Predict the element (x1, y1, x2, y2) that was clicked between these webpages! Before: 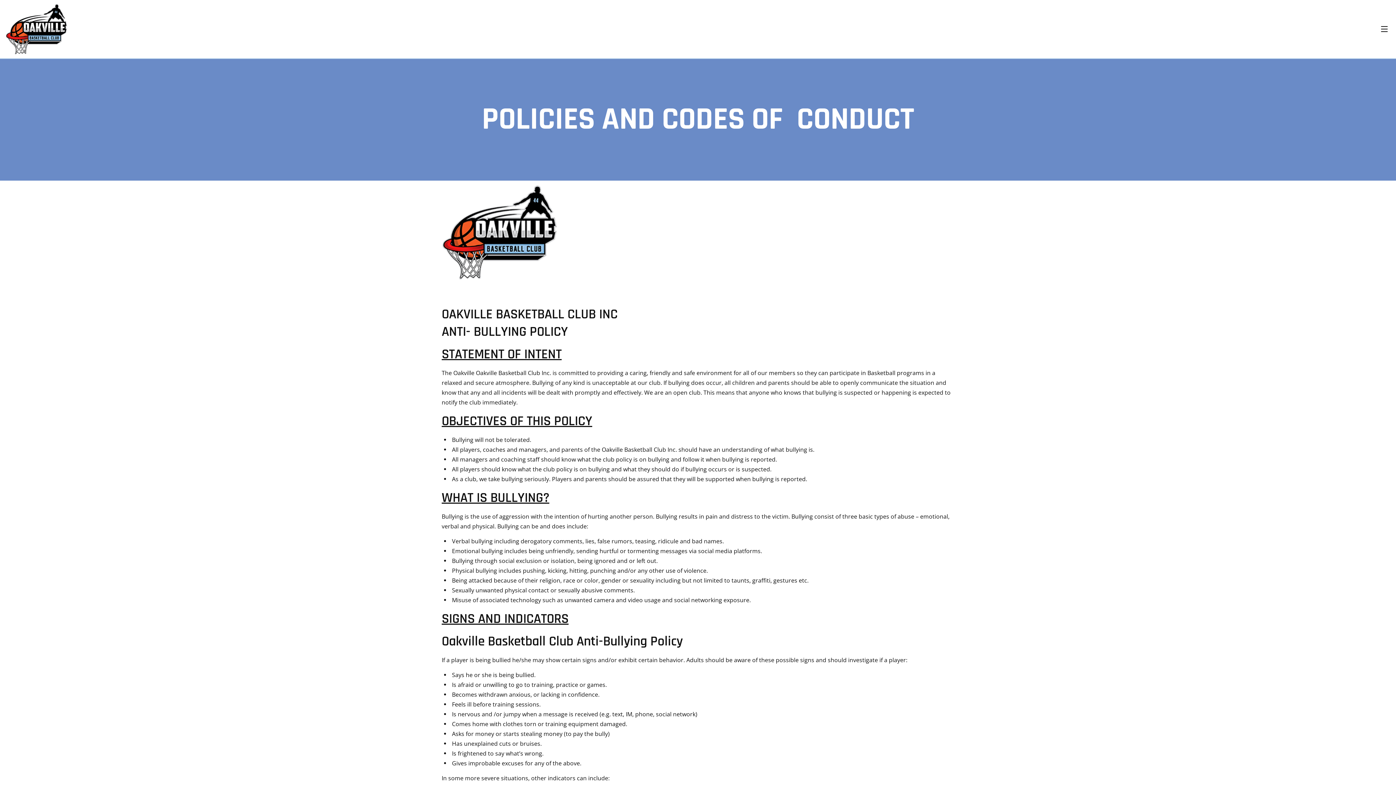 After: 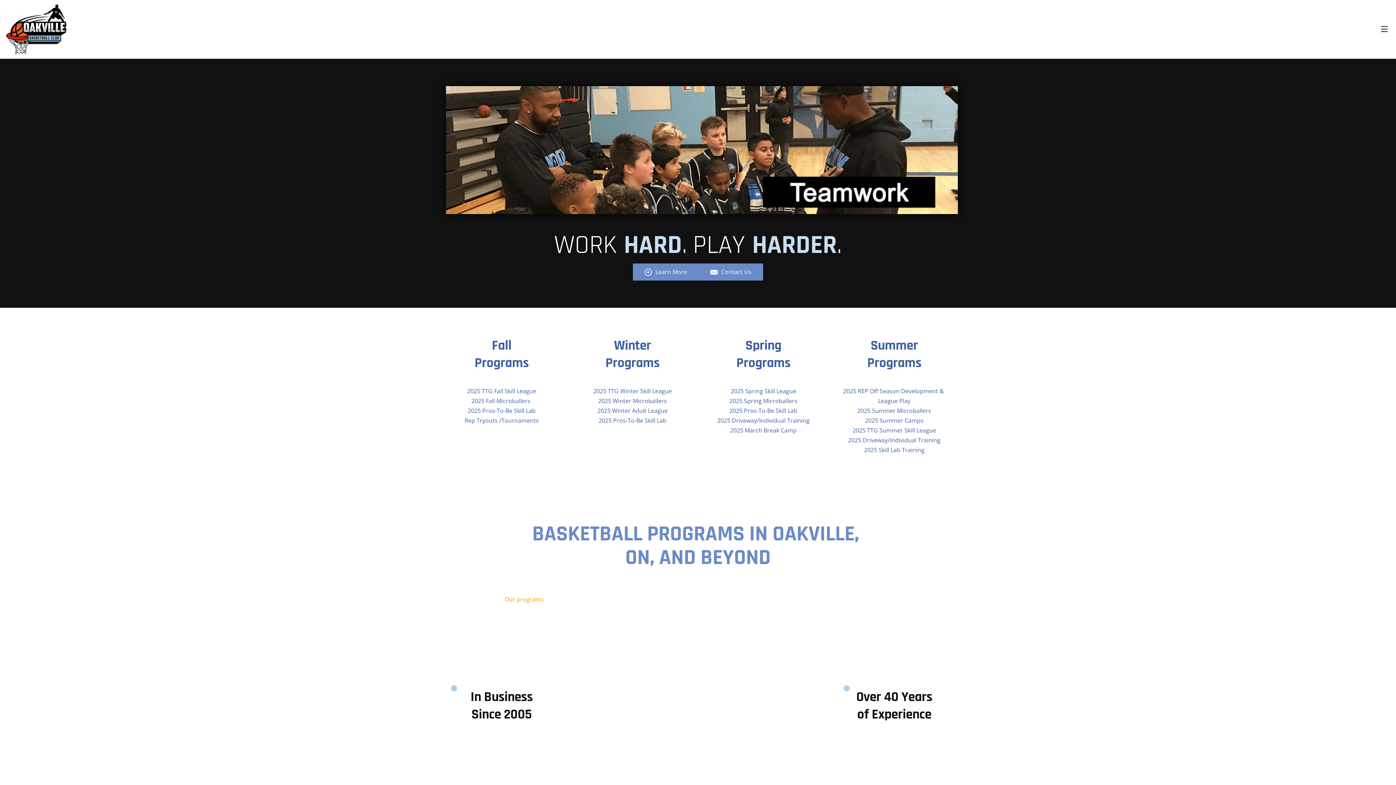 Action: bbox: (5, 3, 67, 54)